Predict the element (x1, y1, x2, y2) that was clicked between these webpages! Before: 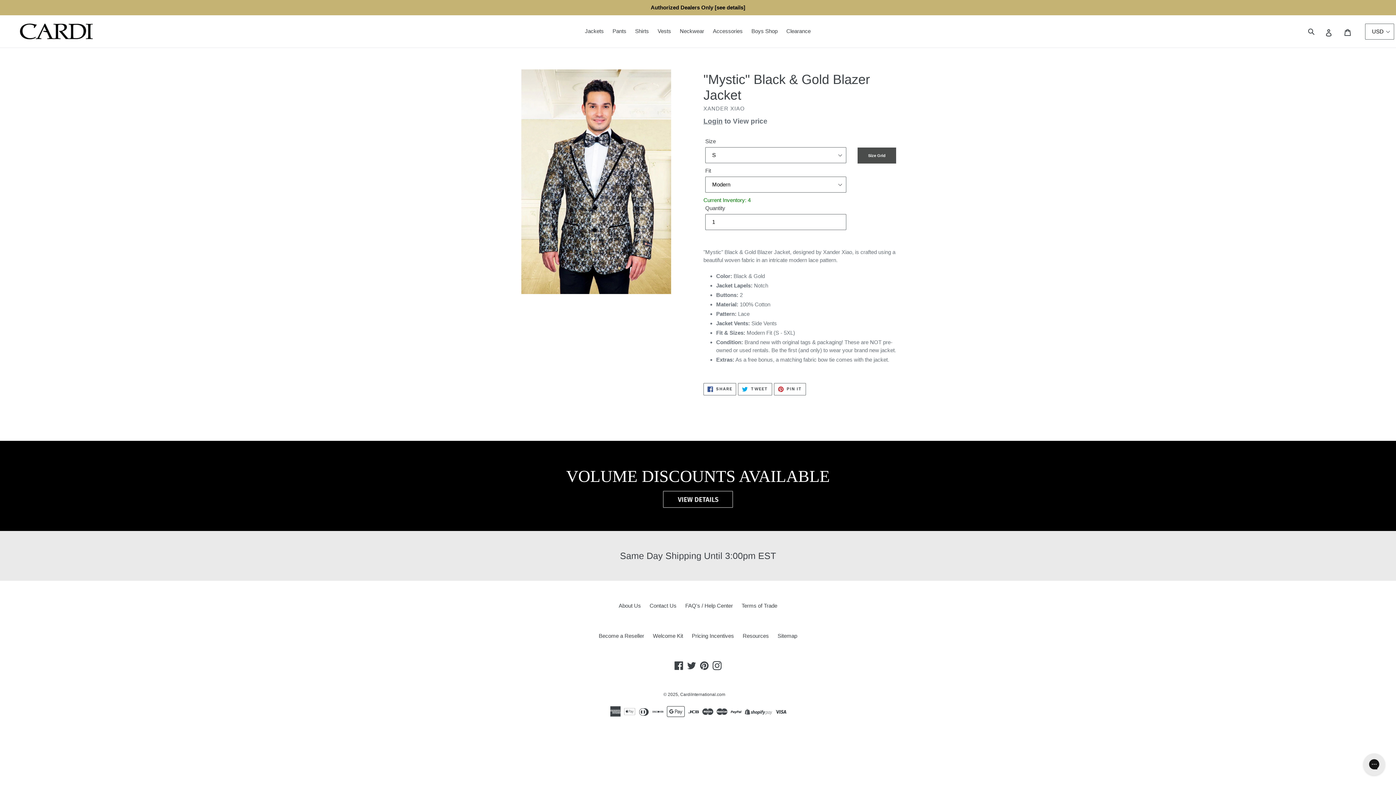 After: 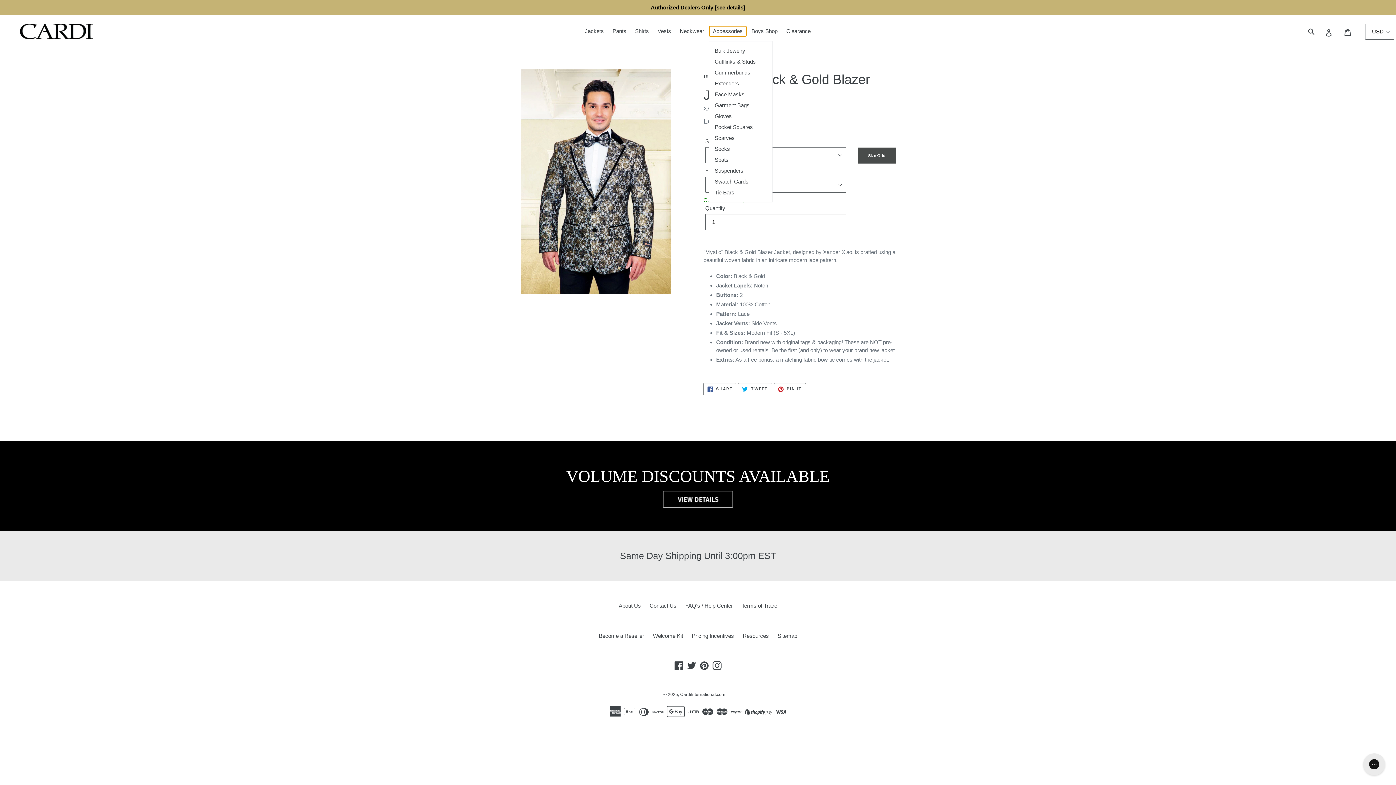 Action: bbox: (709, 26, 746, 36) label: Accessories